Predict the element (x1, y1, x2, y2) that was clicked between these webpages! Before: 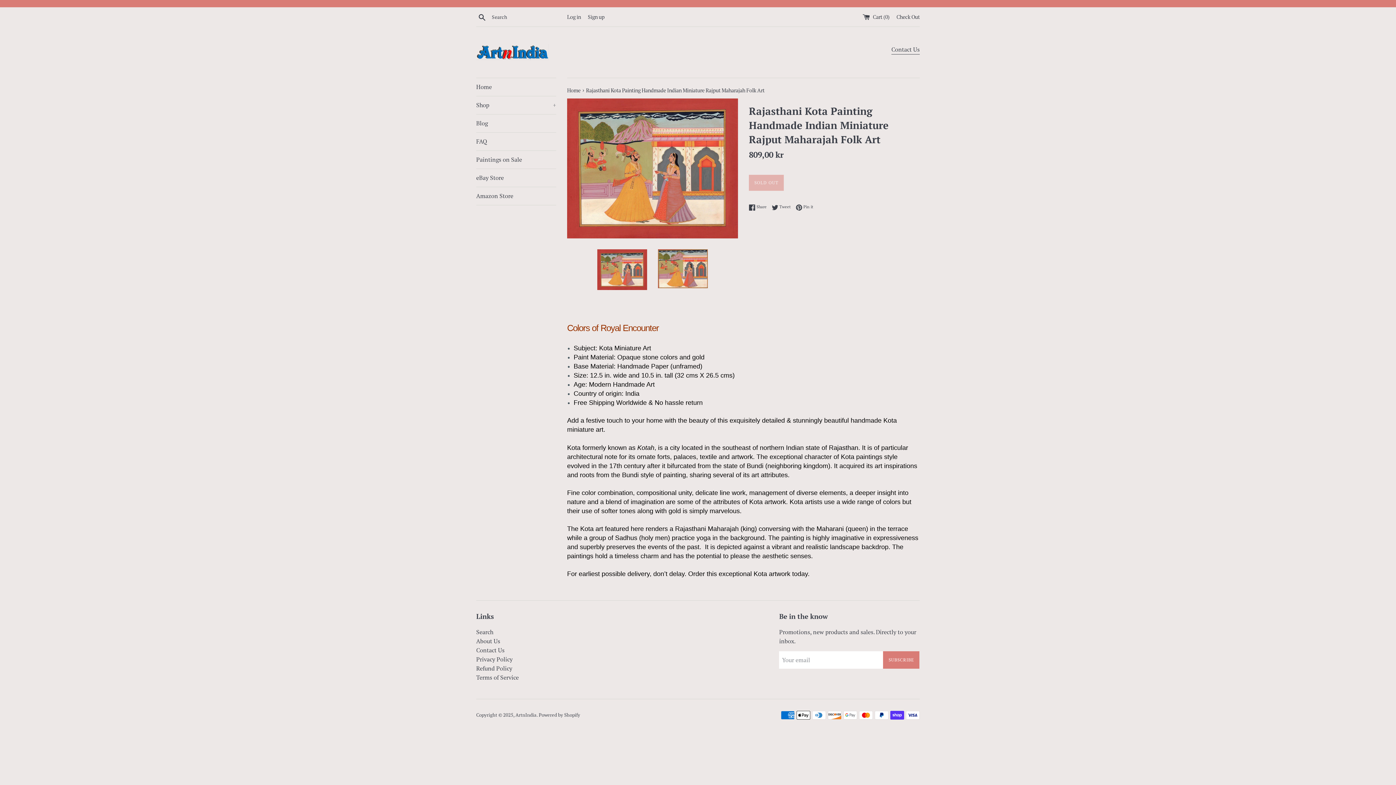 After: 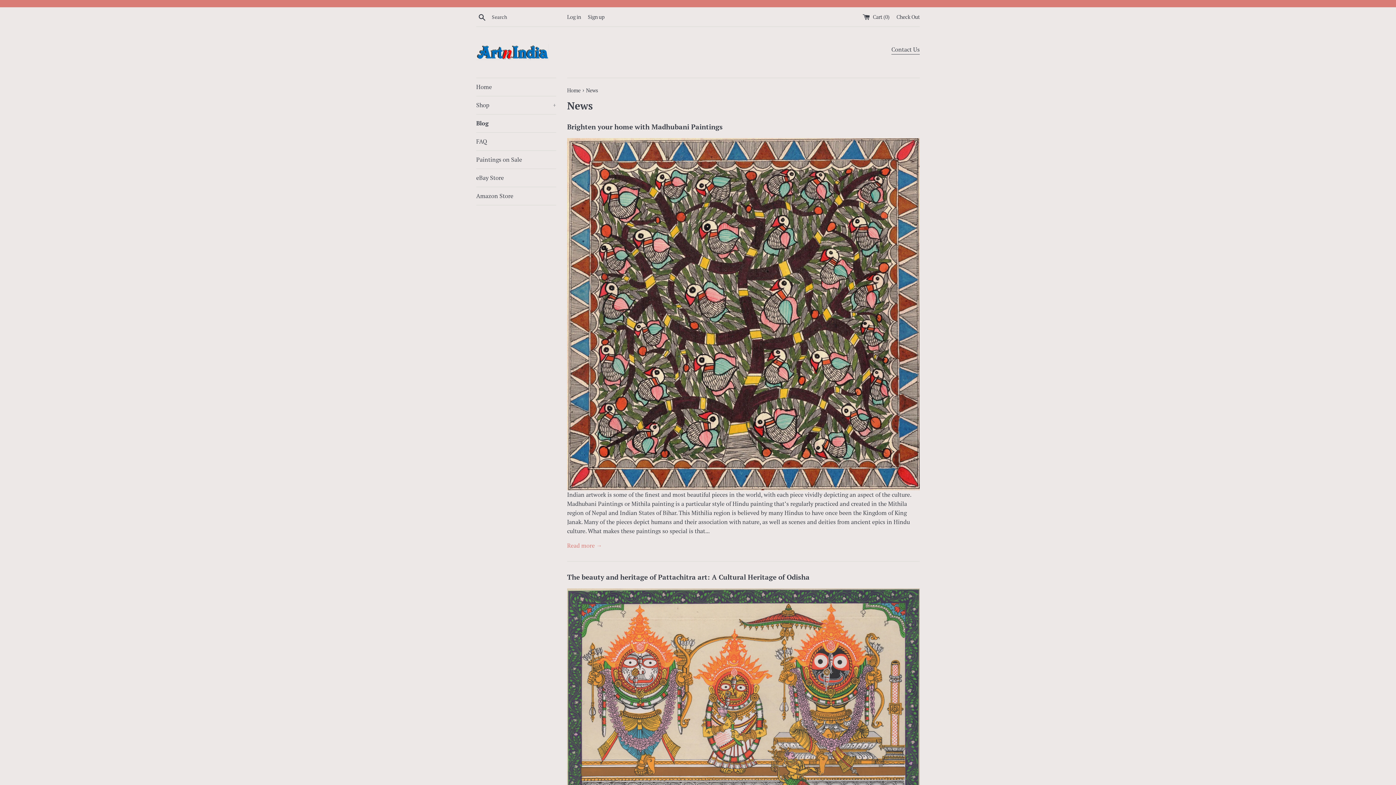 Action: label: Blog bbox: (476, 114, 556, 132)